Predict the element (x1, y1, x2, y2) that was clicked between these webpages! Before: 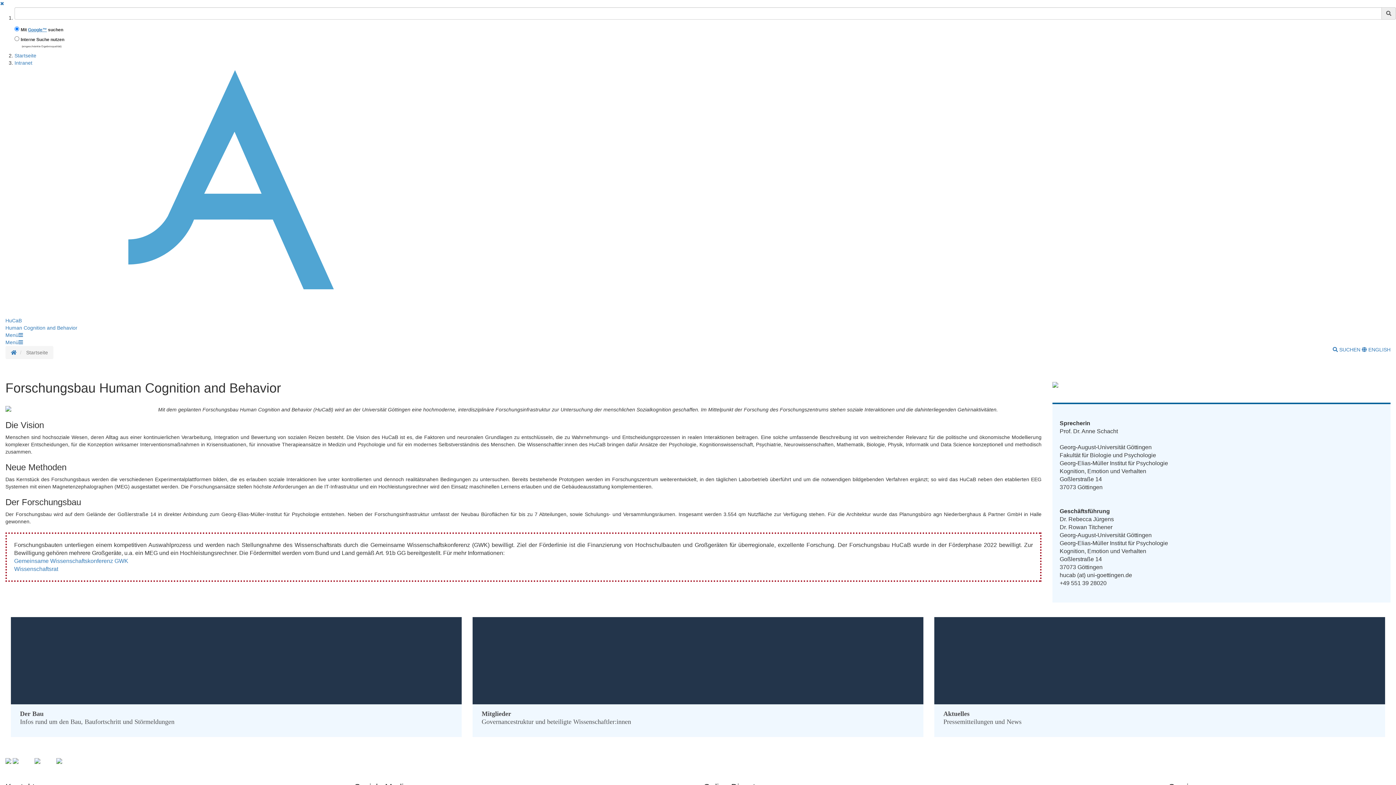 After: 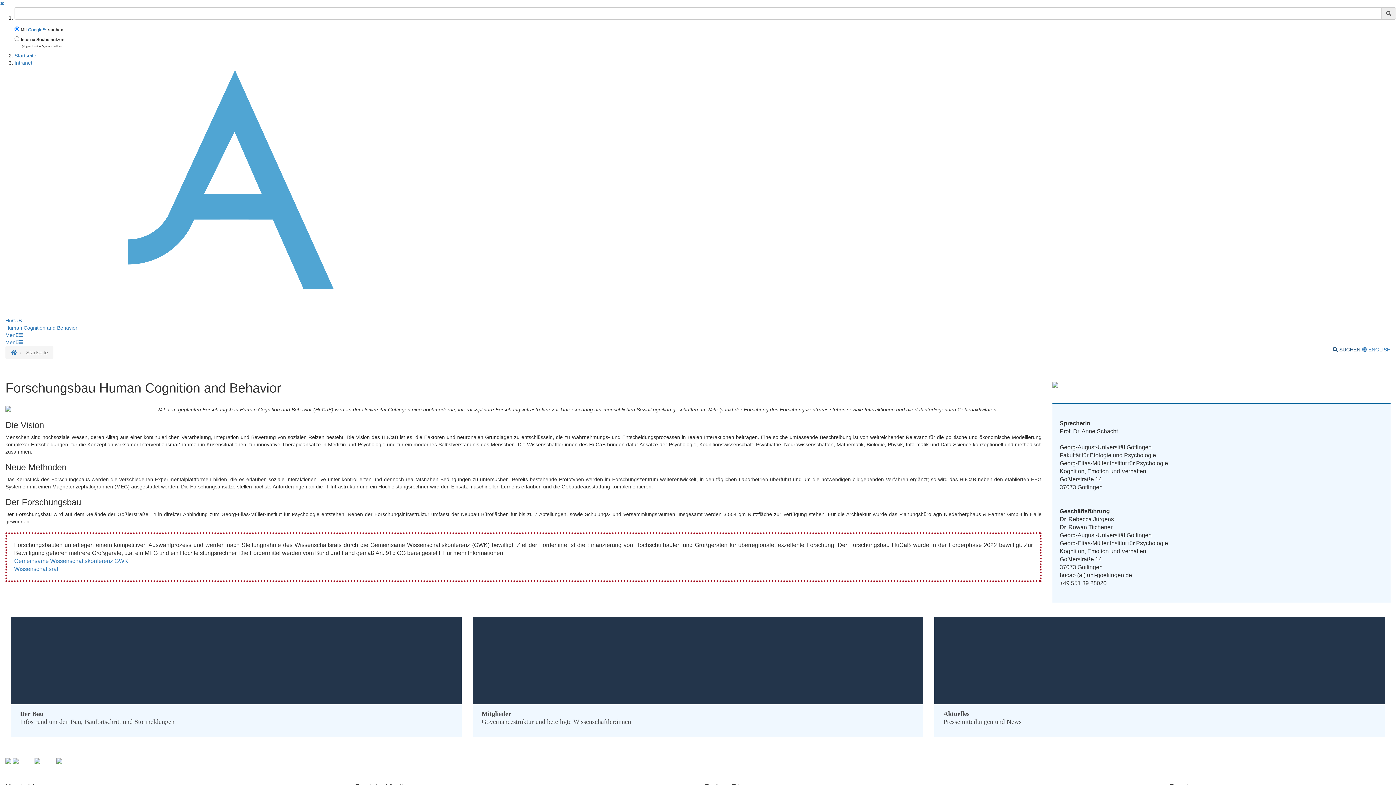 Action: bbox: (1333, 346, 1362, 352) label:  SUCHEN 